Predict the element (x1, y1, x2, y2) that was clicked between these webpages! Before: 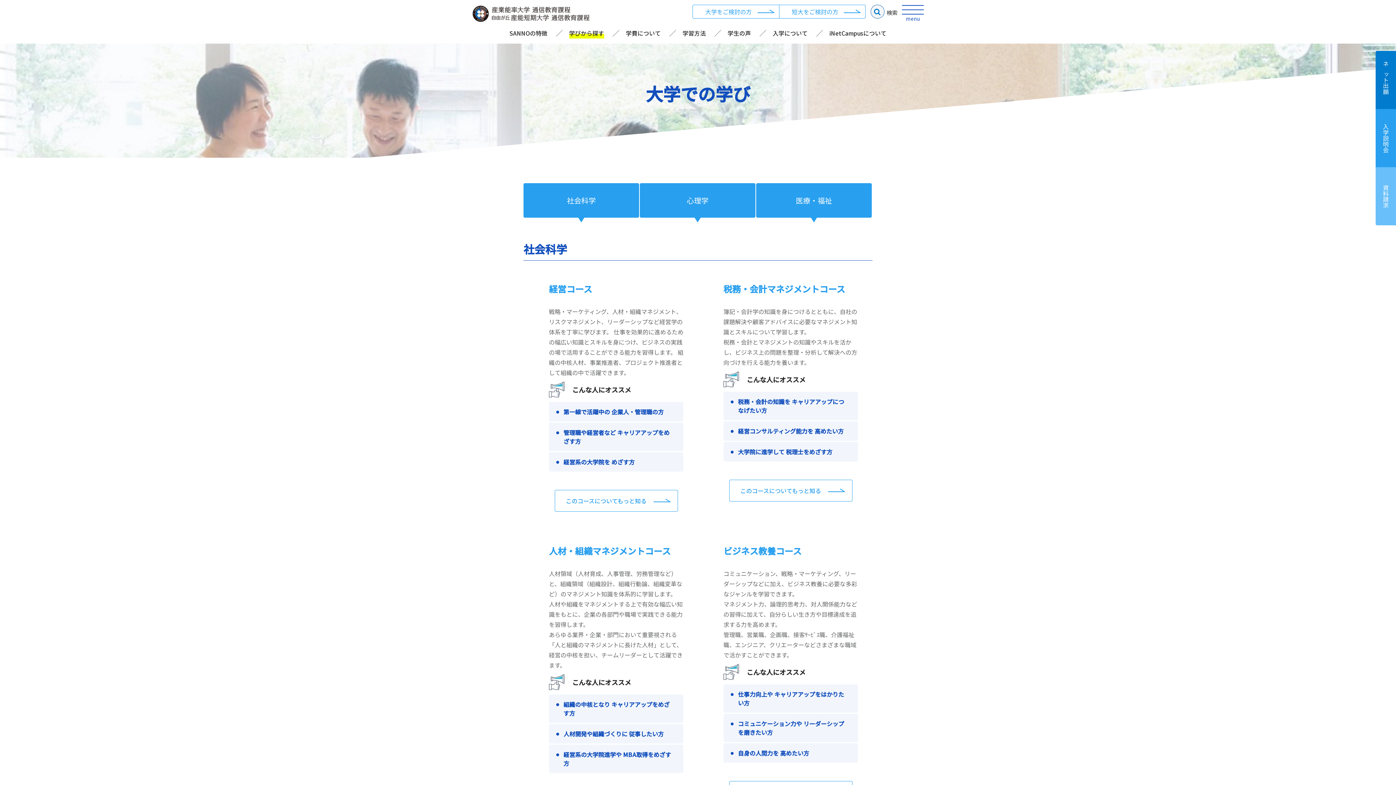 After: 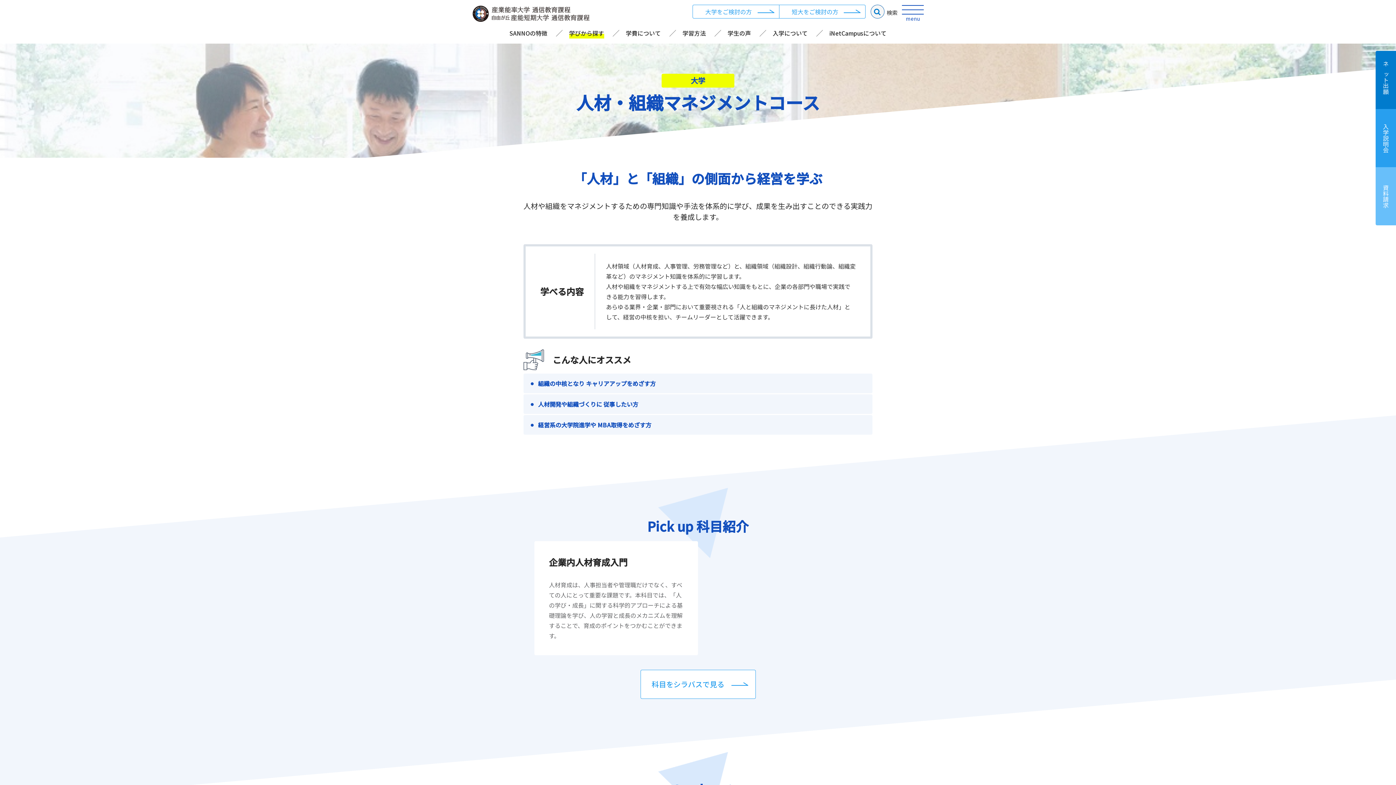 Action: bbox: (549, 544, 670, 557) label: 人材・組織マネジメントコース